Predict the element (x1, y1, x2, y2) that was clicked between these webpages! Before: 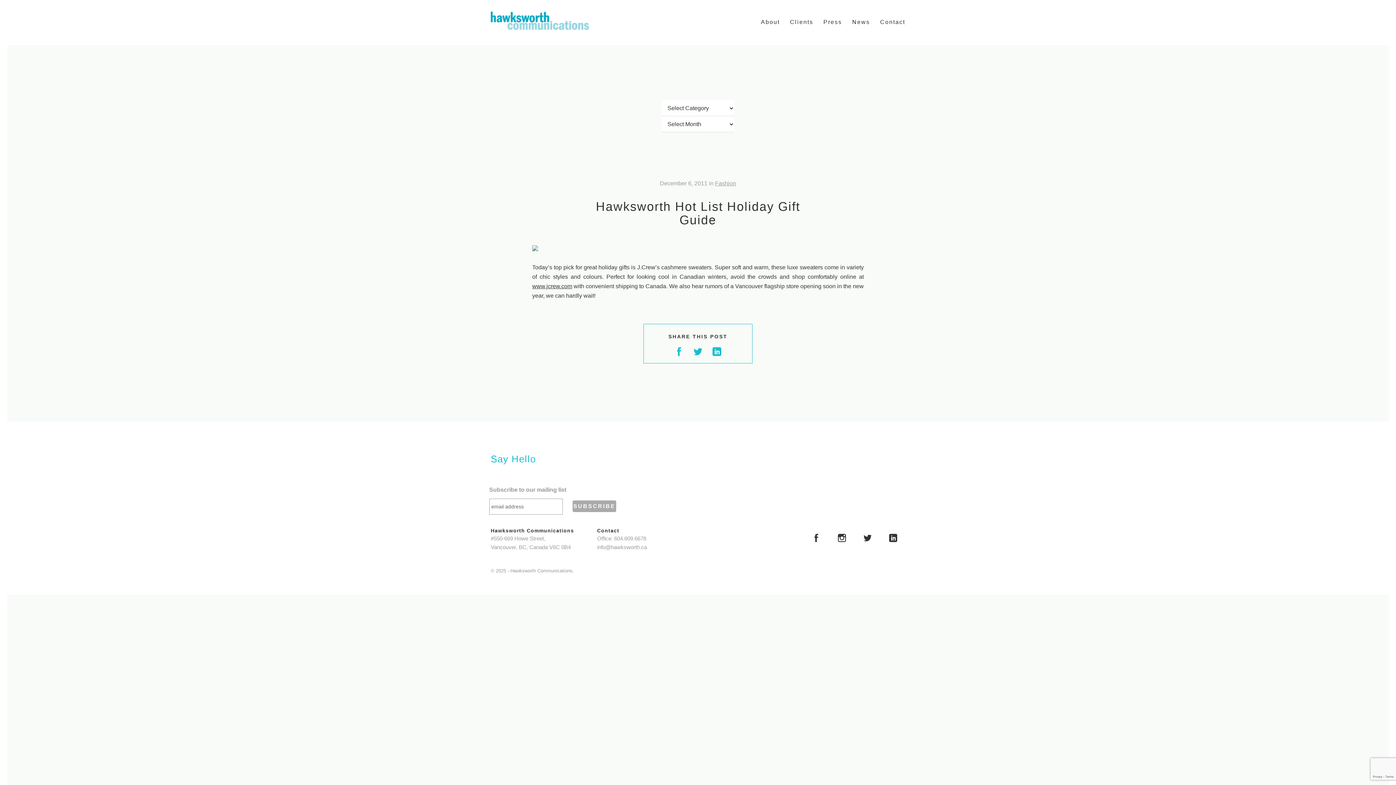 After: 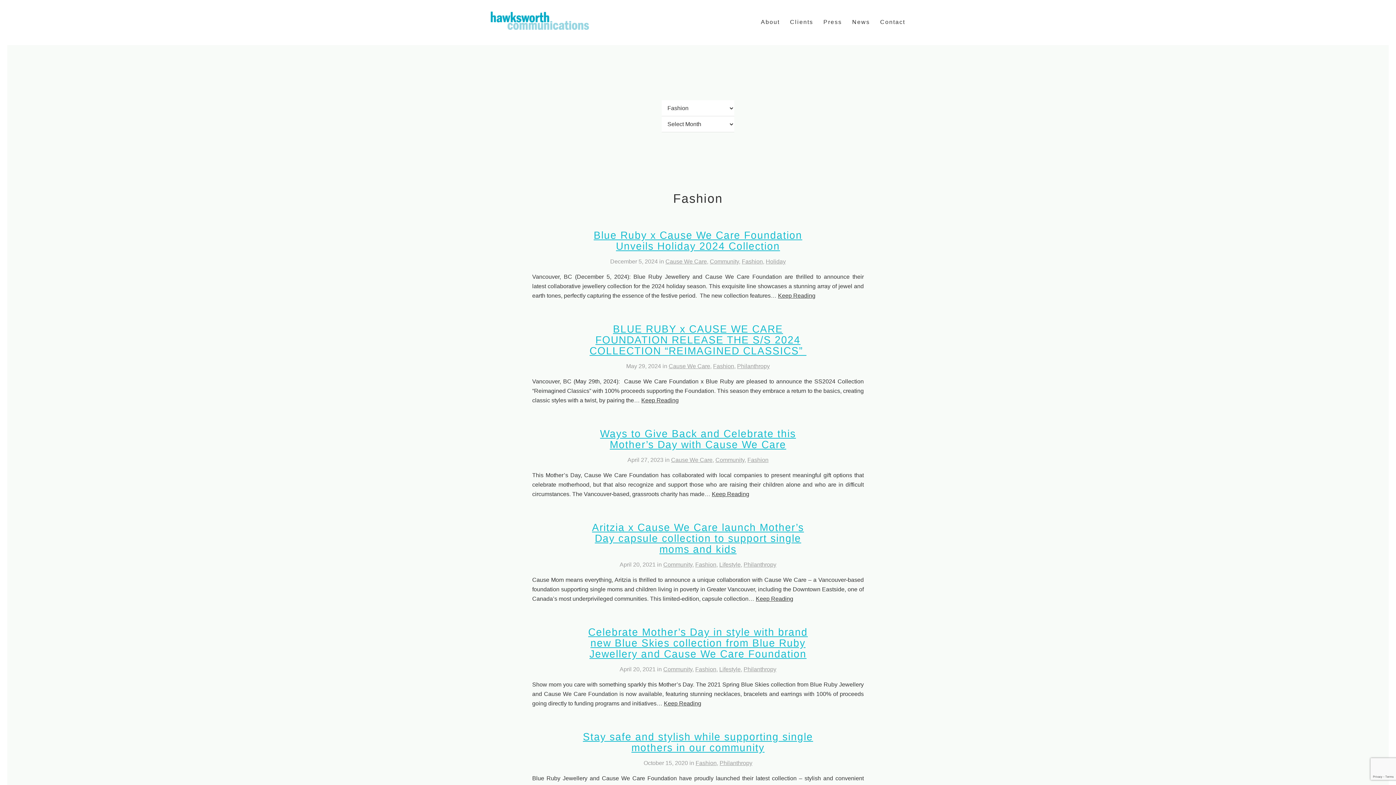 Action: label: Fashion bbox: (715, 180, 736, 186)